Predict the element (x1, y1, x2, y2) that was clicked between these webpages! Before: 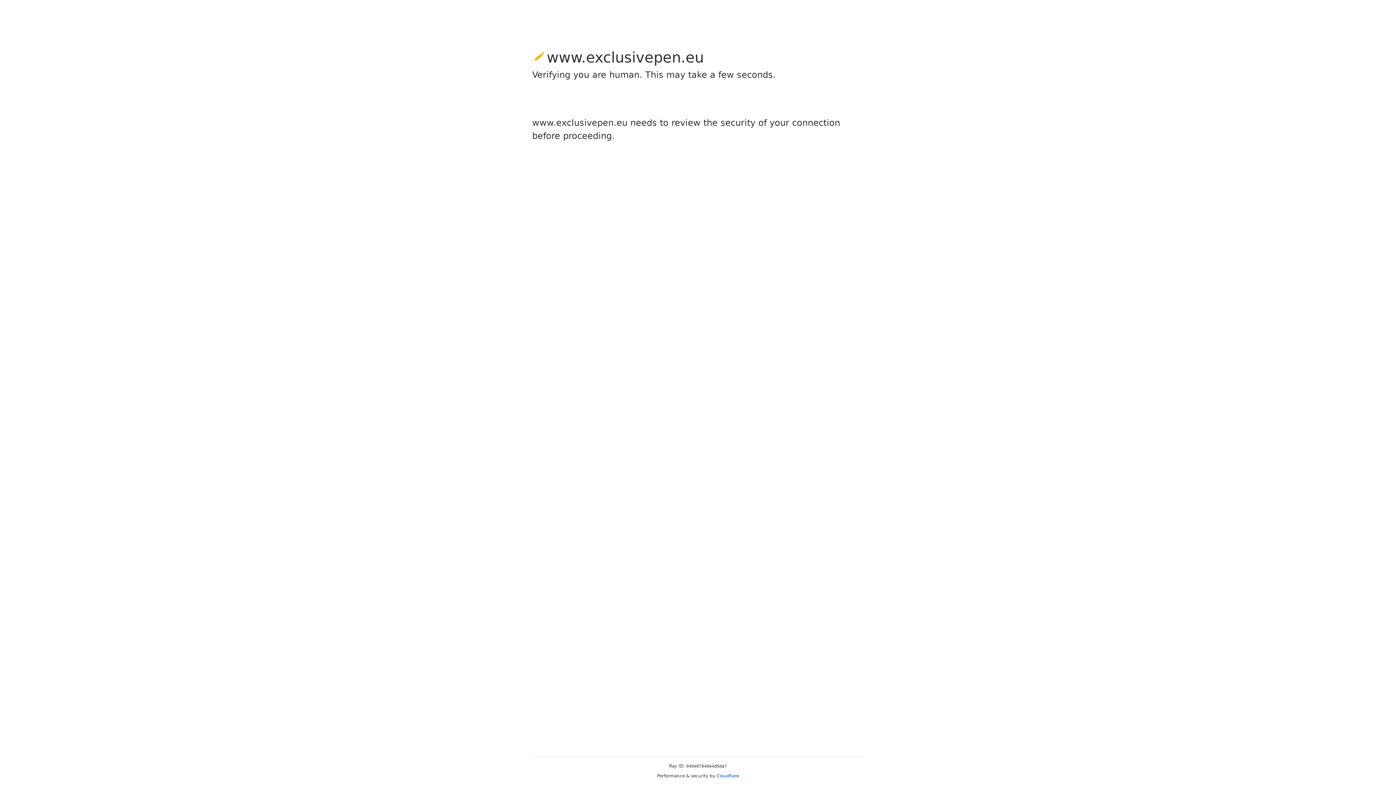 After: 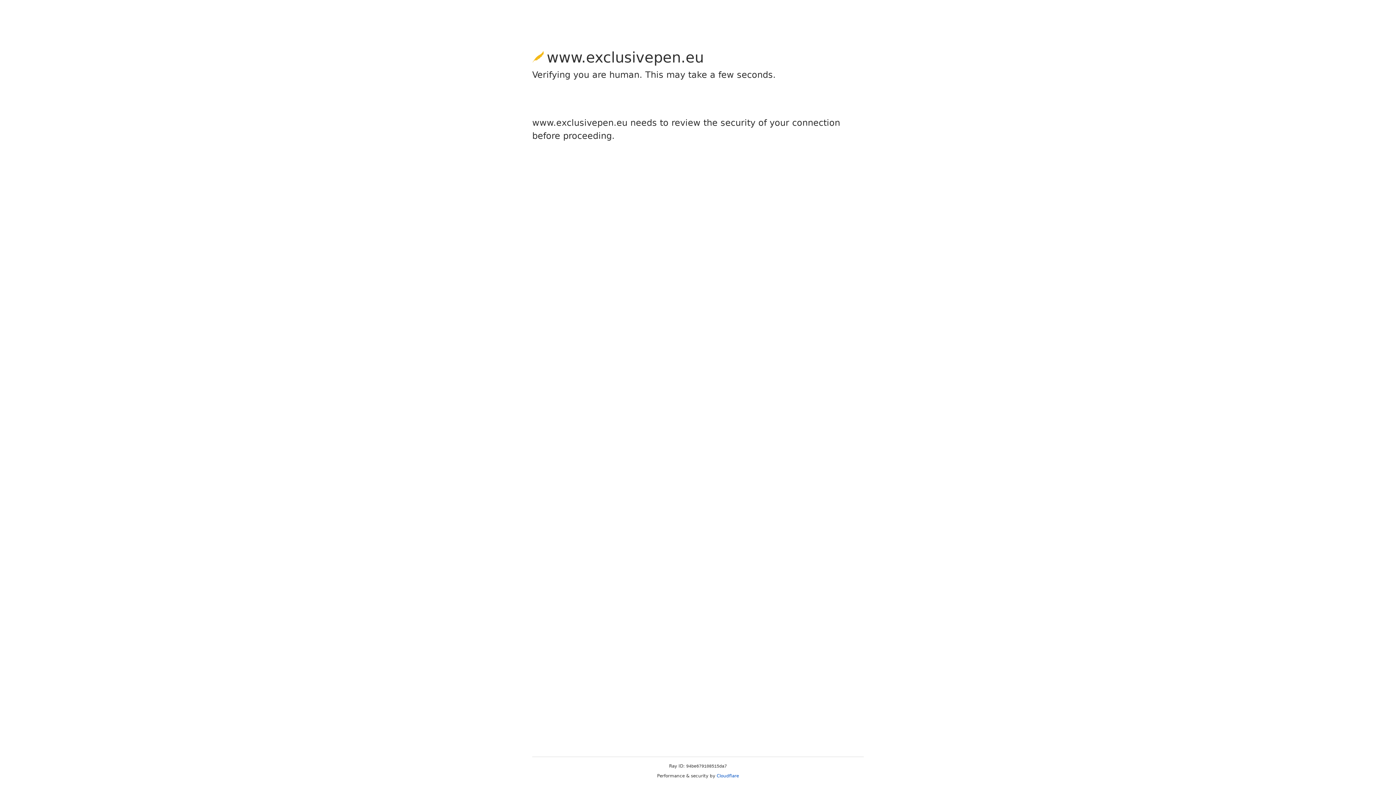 Action: bbox: (716, 773, 739, 778) label: Cloudflare